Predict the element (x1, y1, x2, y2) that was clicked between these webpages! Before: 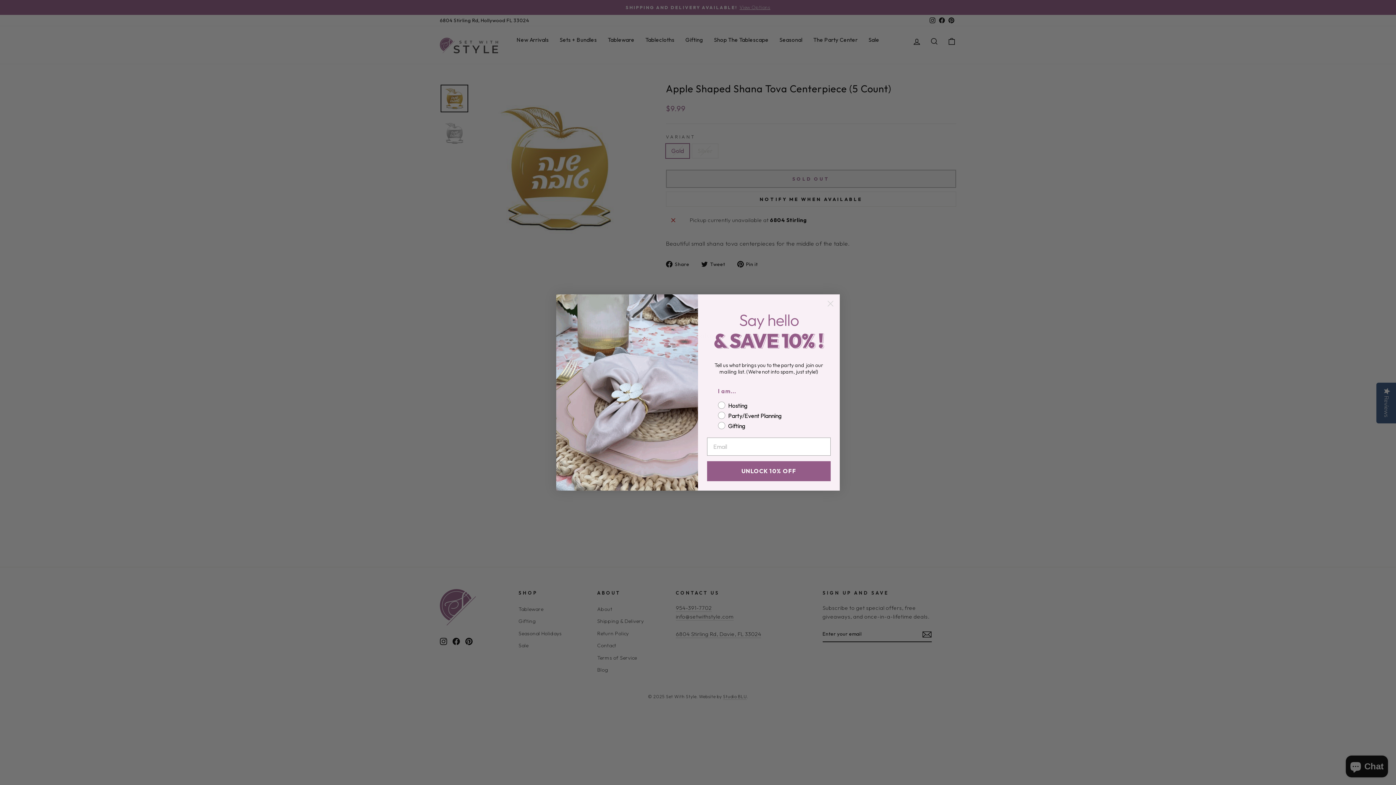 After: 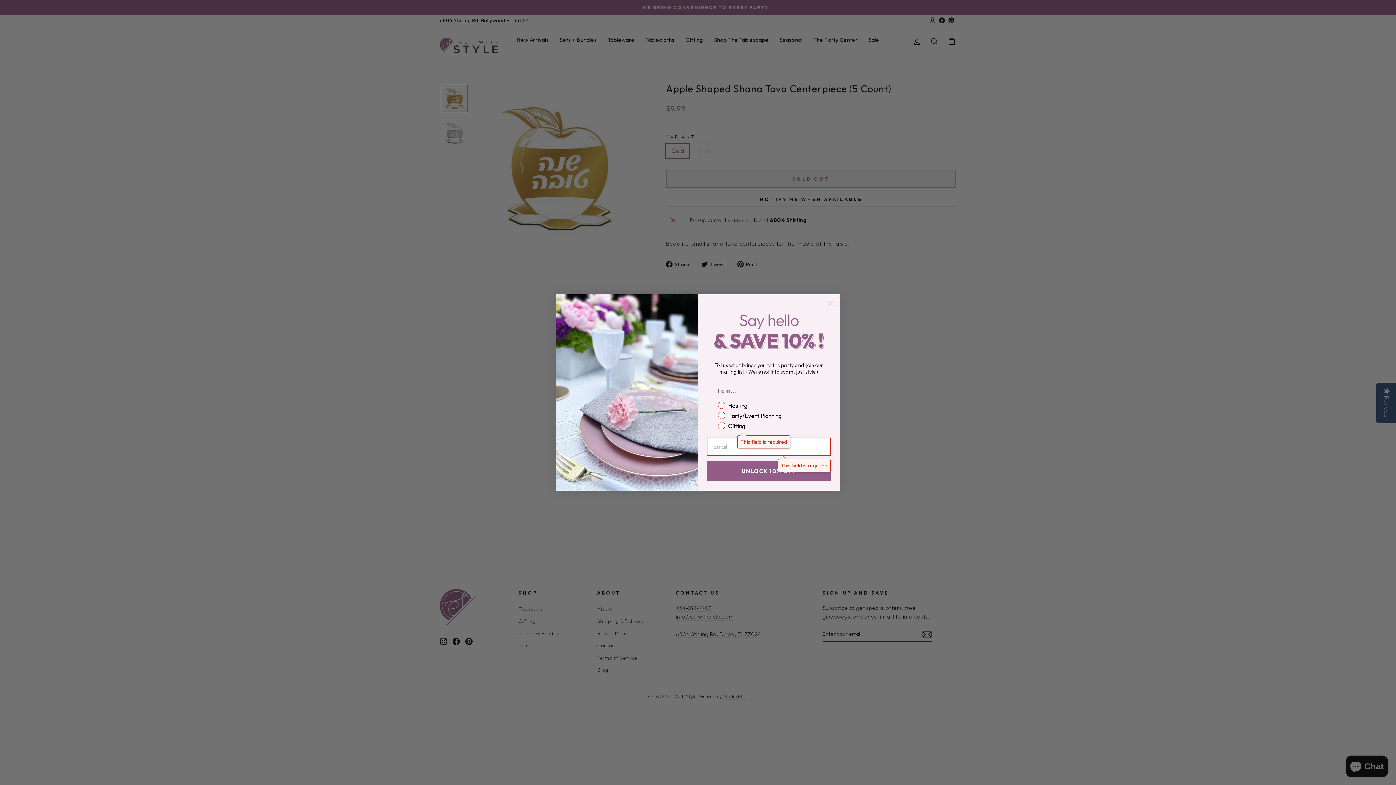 Action: label: UNLOCK 10% OFF bbox: (707, 482, 830, 502)